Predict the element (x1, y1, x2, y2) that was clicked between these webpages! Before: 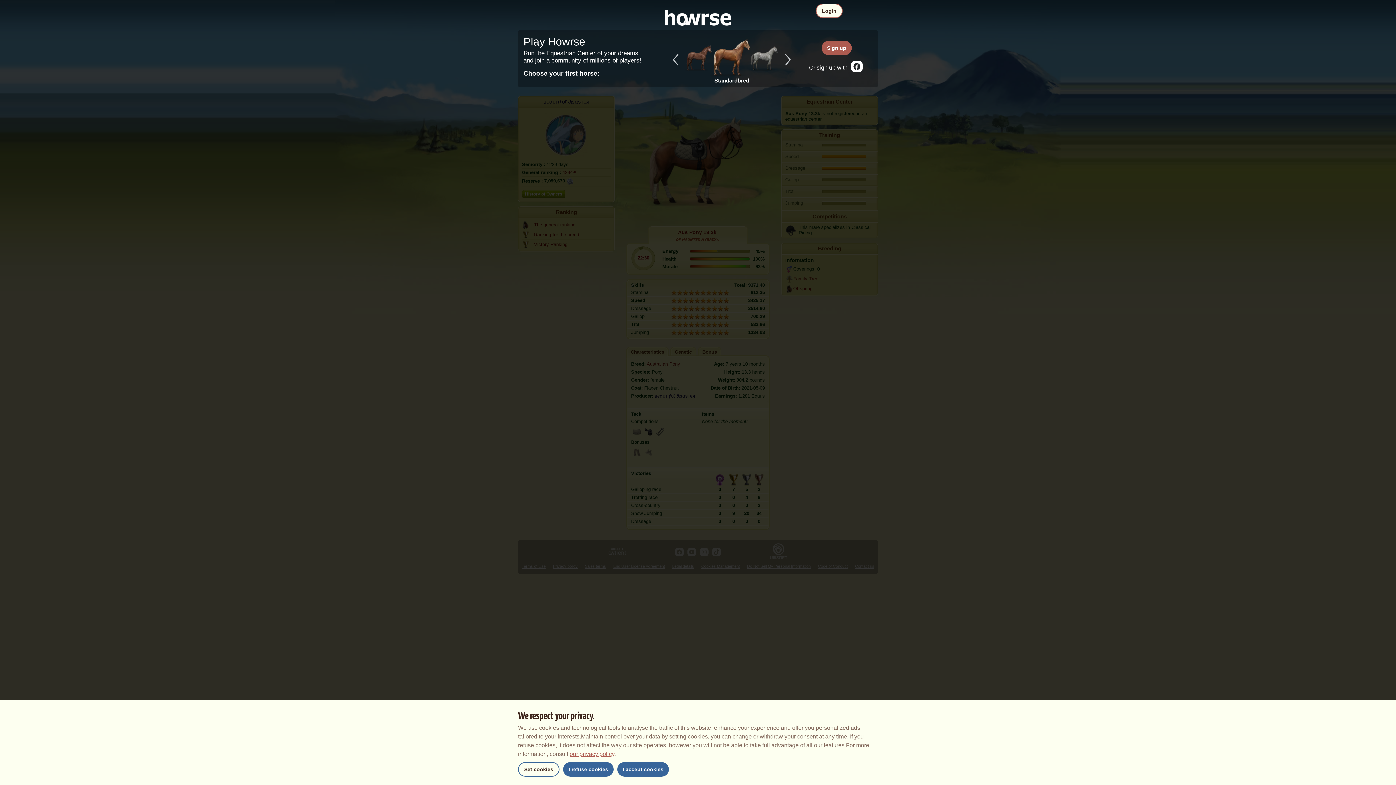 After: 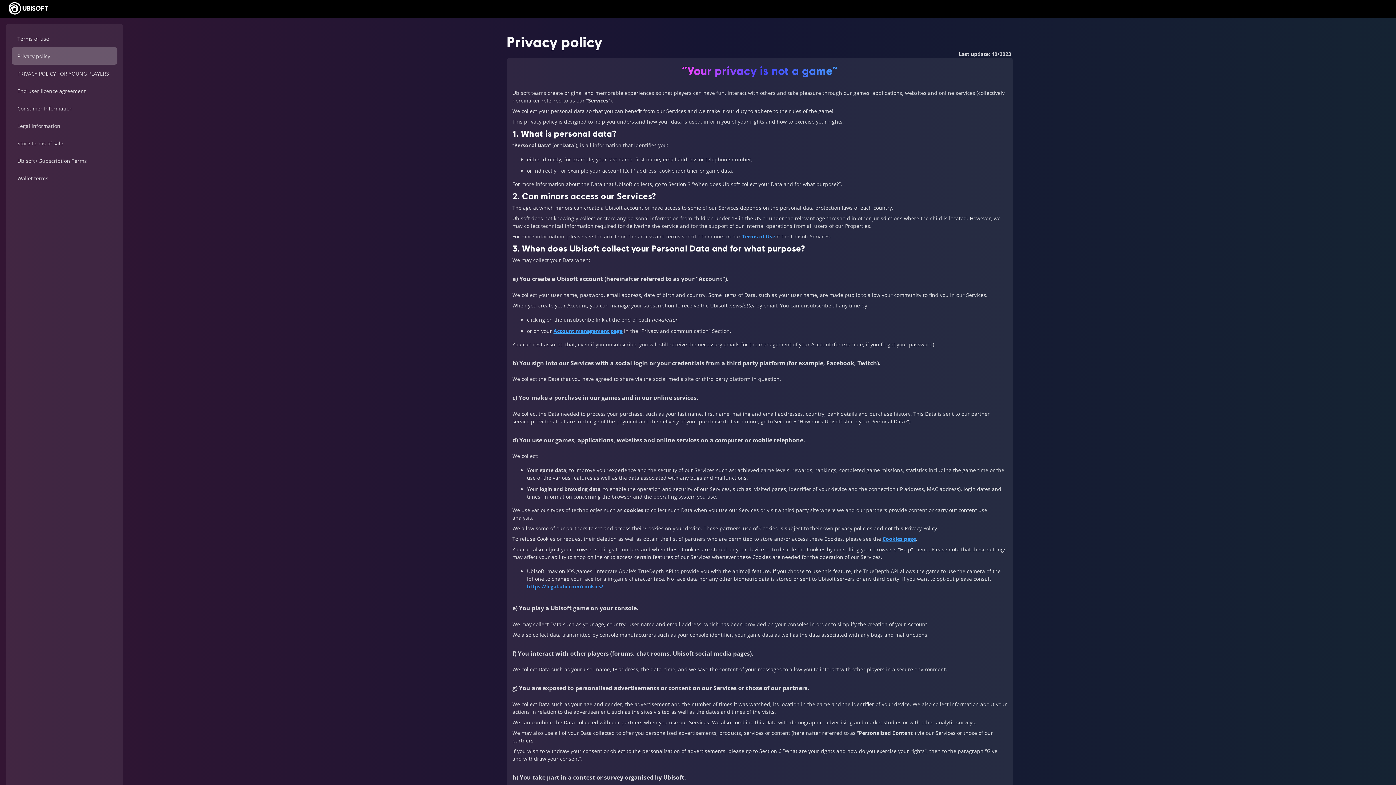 Action: bbox: (569, 751, 614, 757) label: our privacy policy